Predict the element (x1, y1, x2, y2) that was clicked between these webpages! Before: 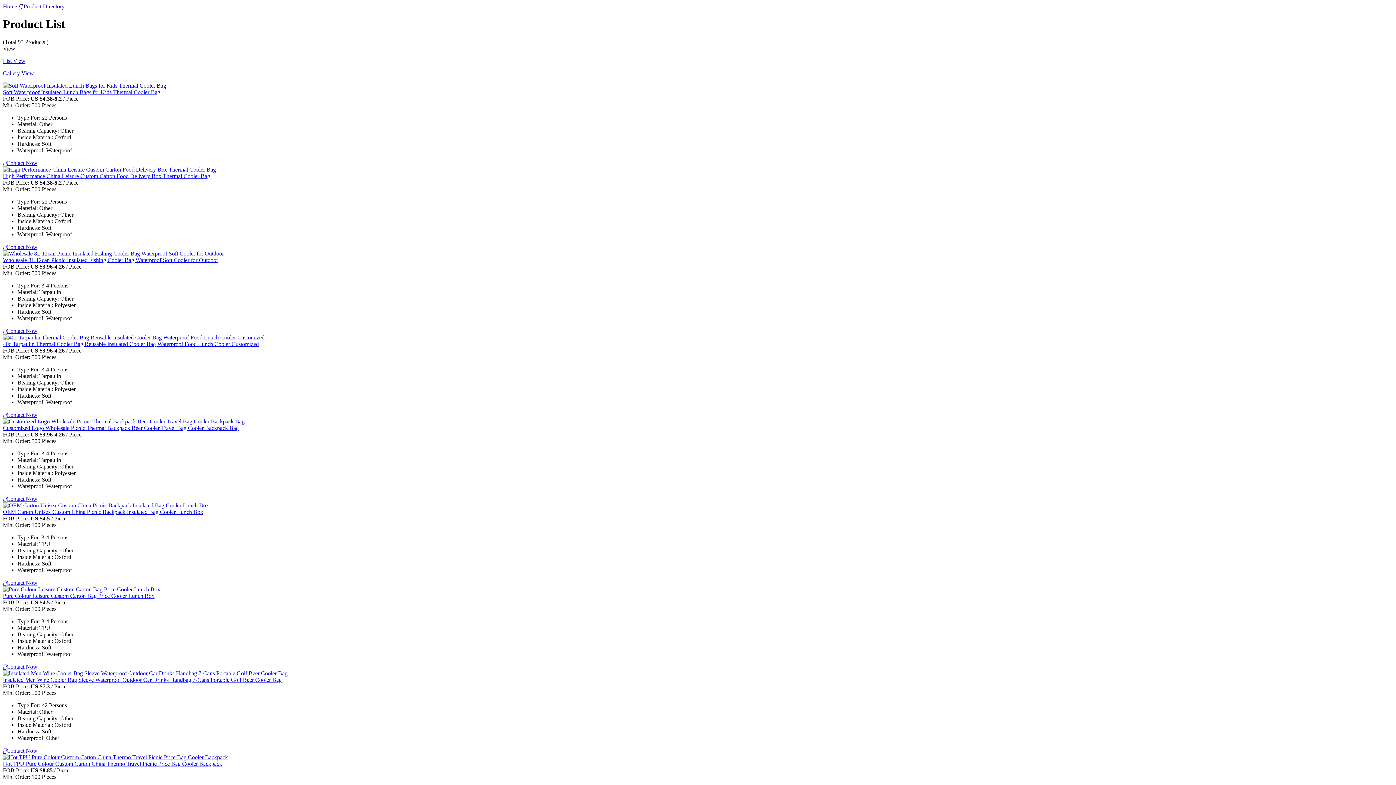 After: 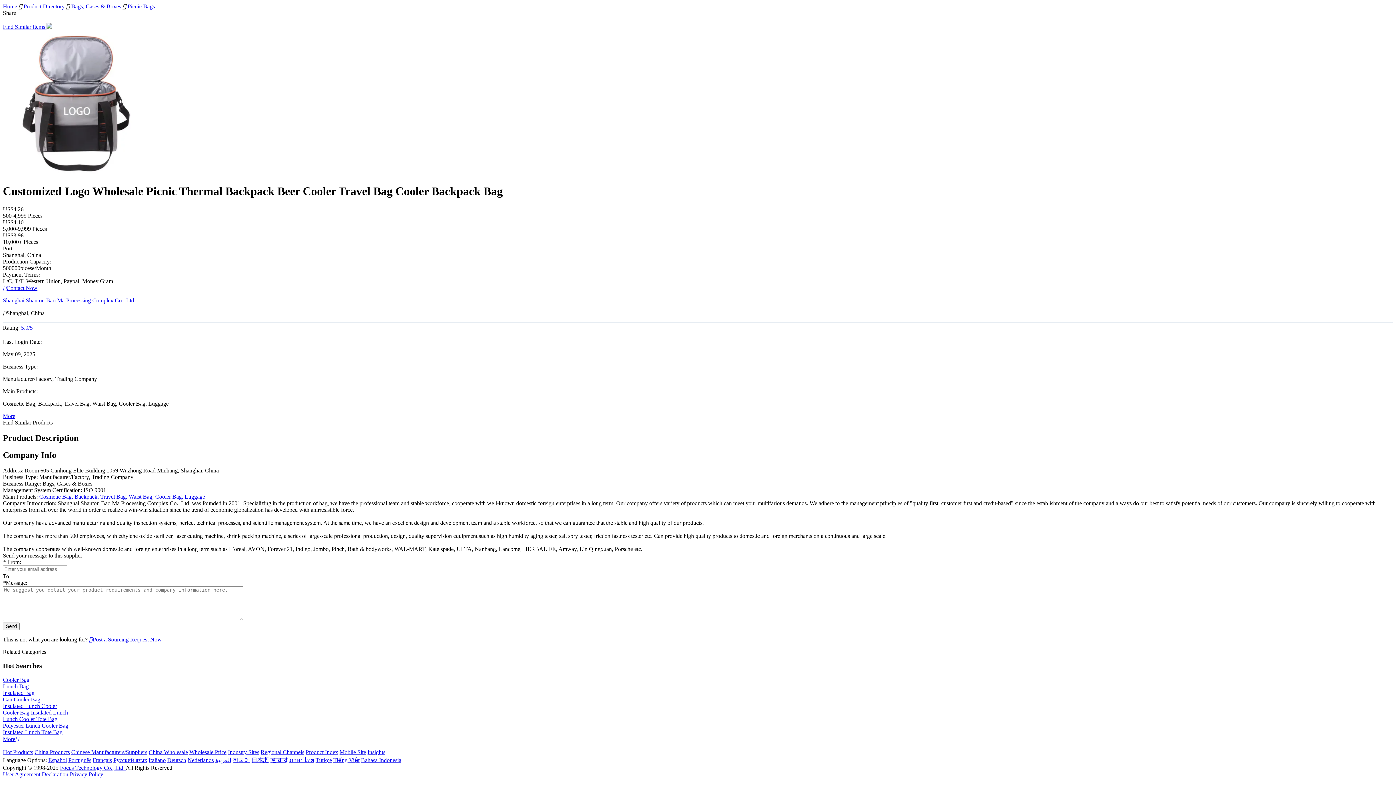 Action: bbox: (2, 418, 244, 424)